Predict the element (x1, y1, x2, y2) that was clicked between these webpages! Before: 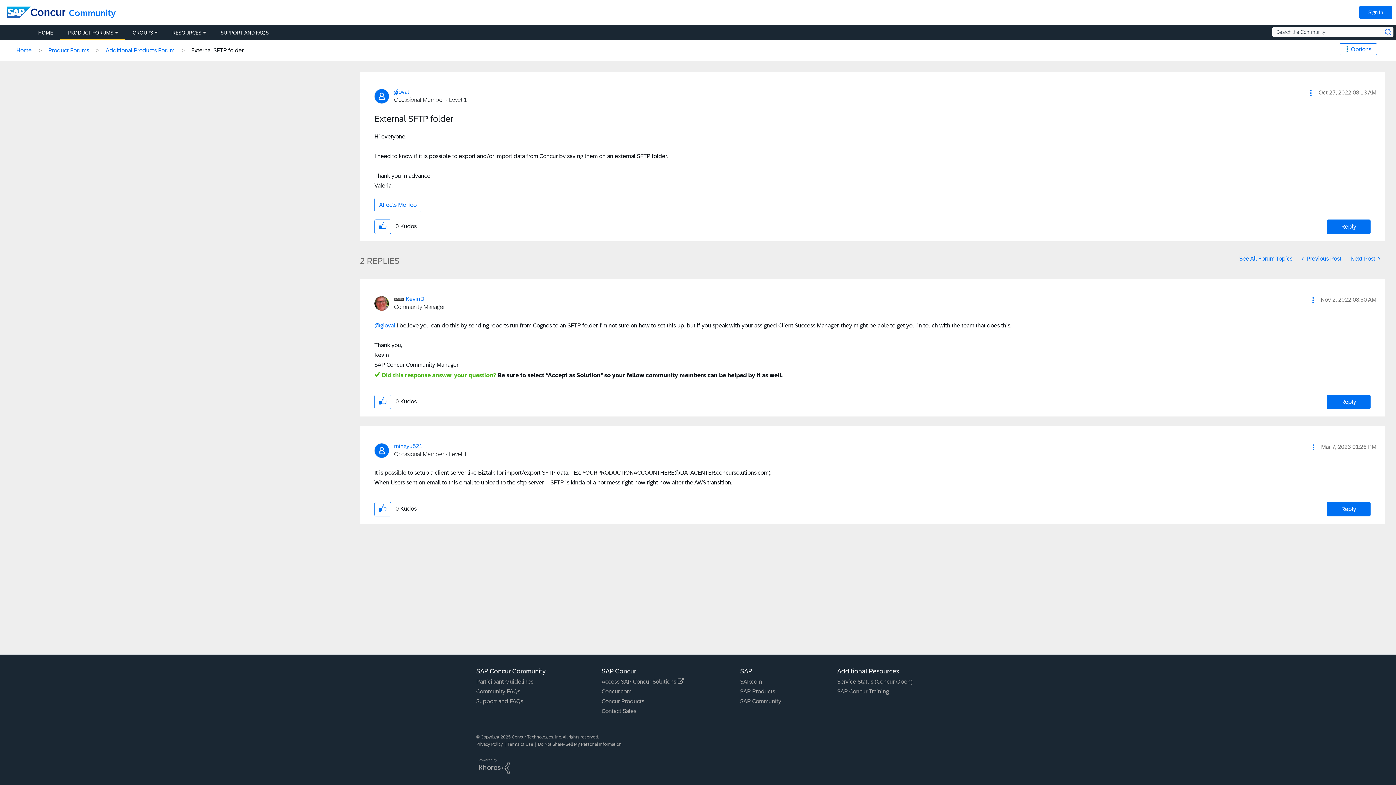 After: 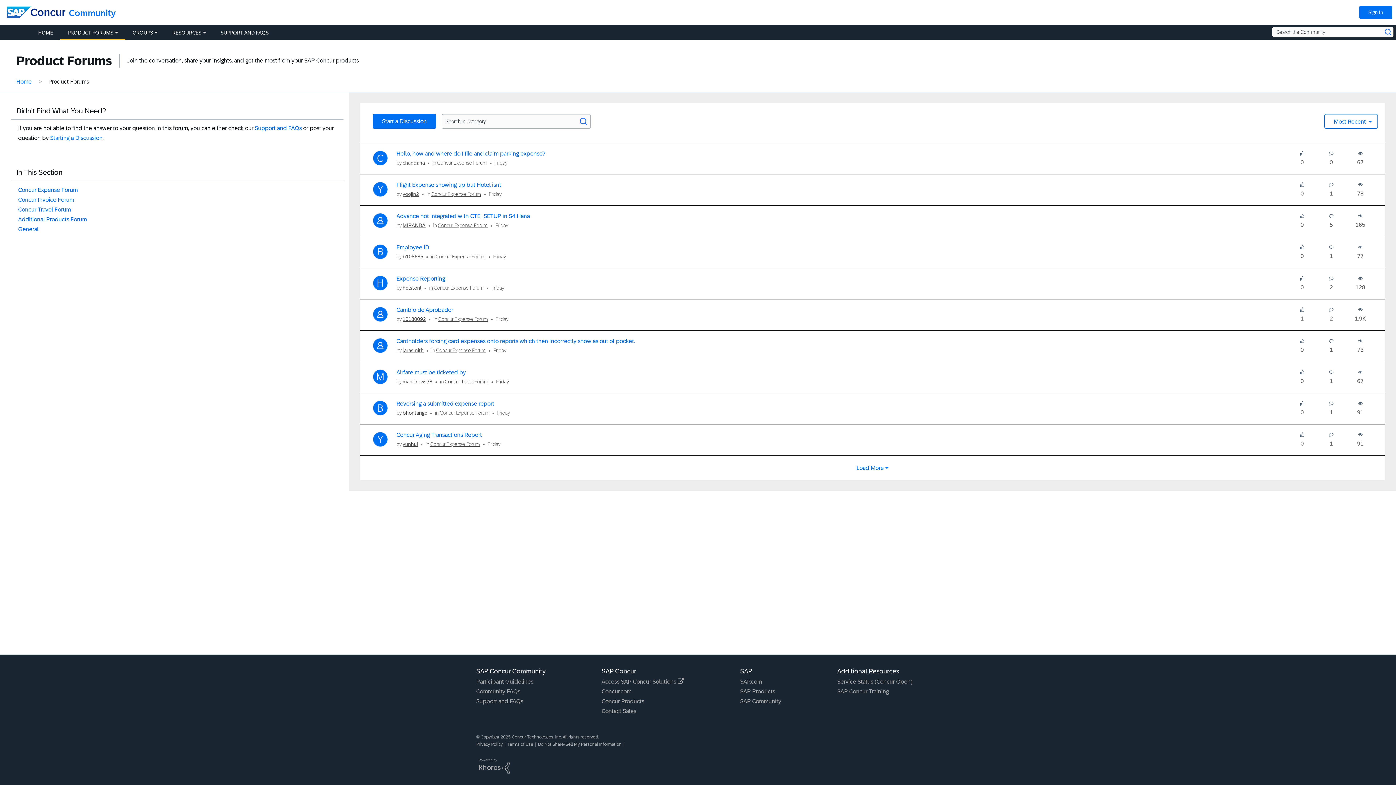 Action: bbox: (44, 47, 92, 53) label: Product Forums